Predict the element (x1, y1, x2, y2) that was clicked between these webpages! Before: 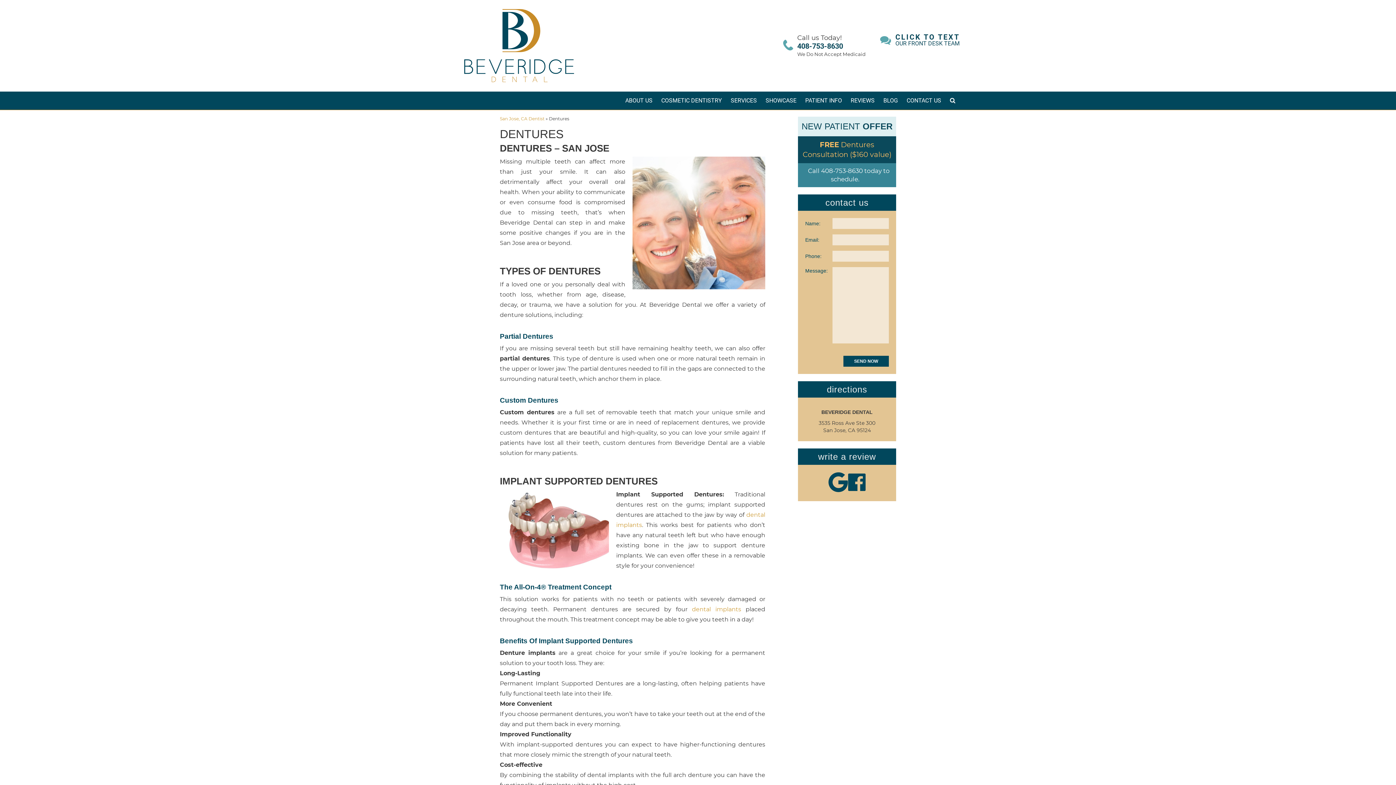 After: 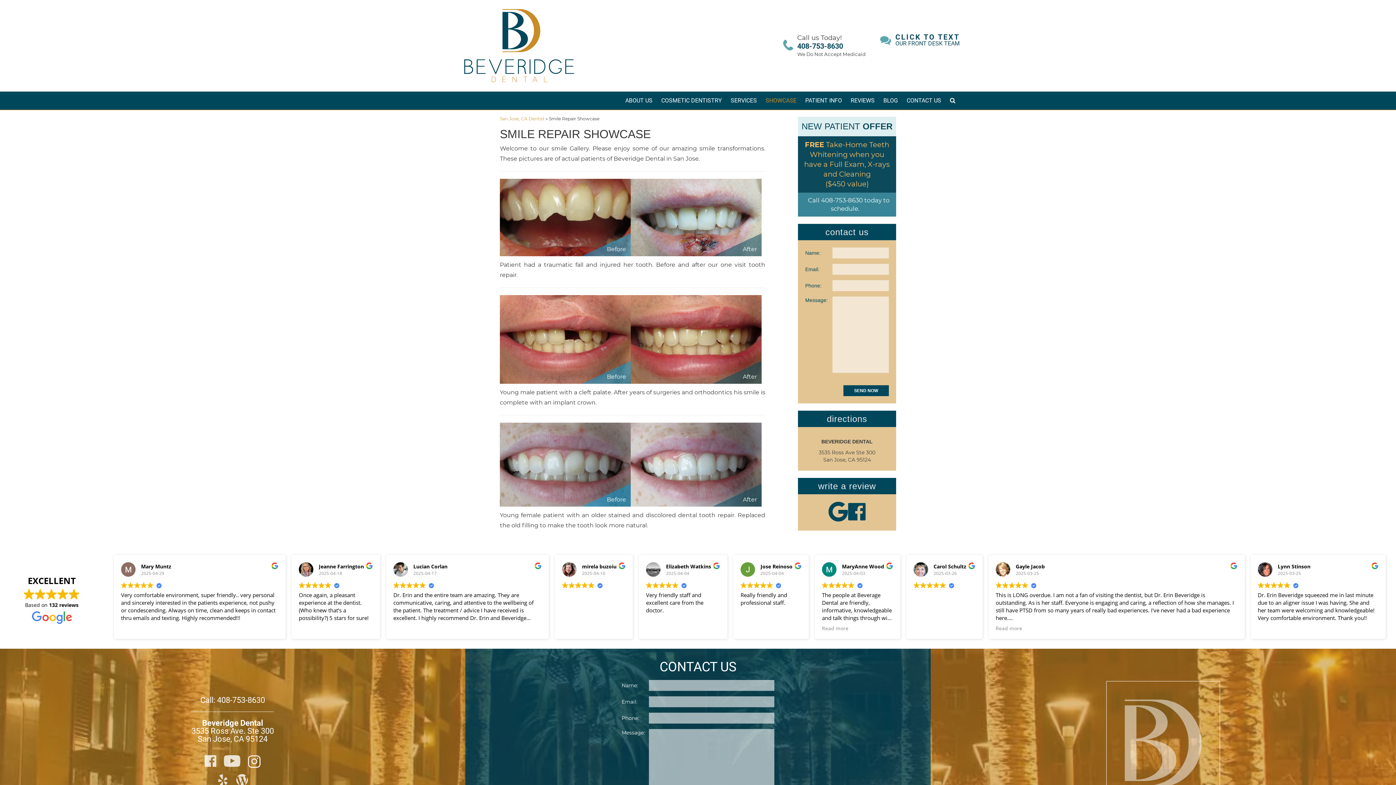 Action: label: SHOWCASE bbox: (761, 91, 801, 109)